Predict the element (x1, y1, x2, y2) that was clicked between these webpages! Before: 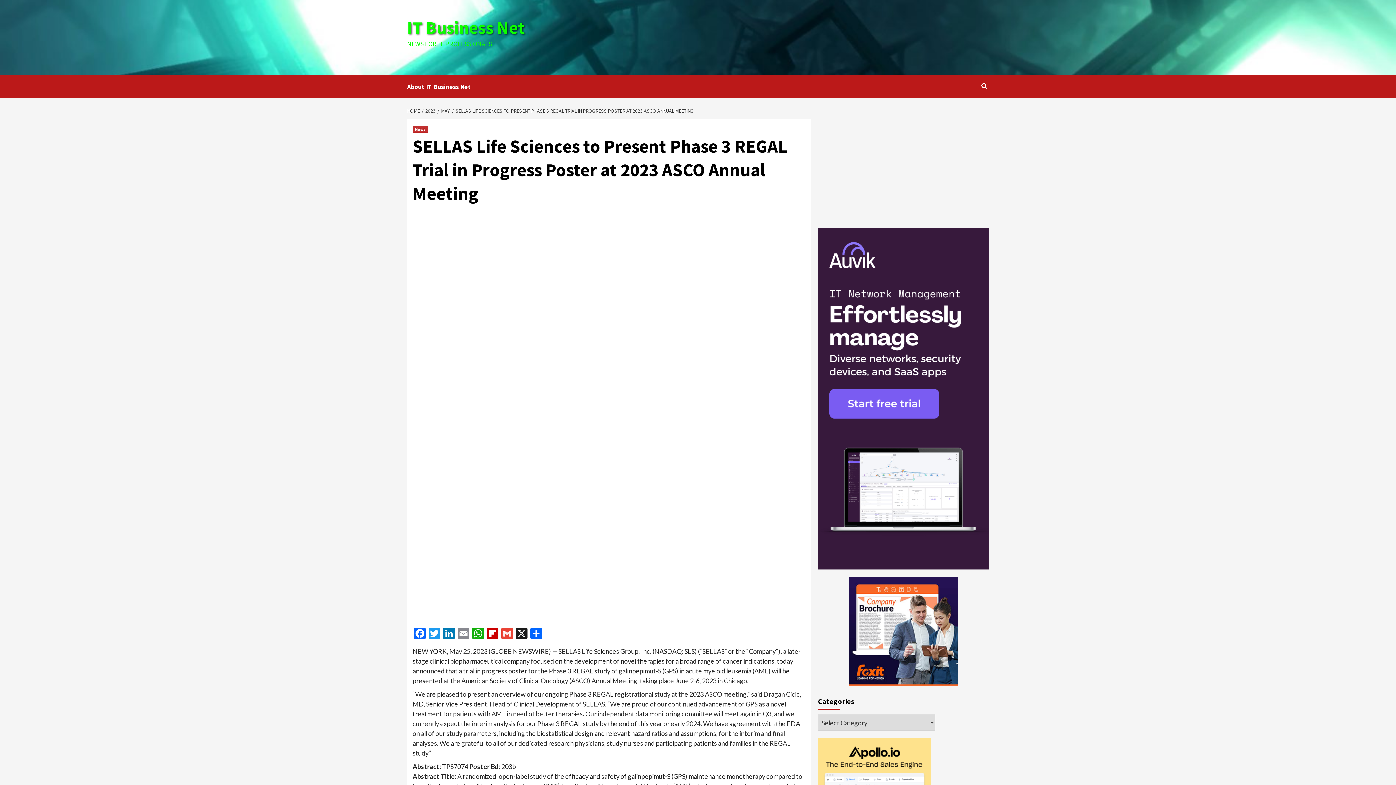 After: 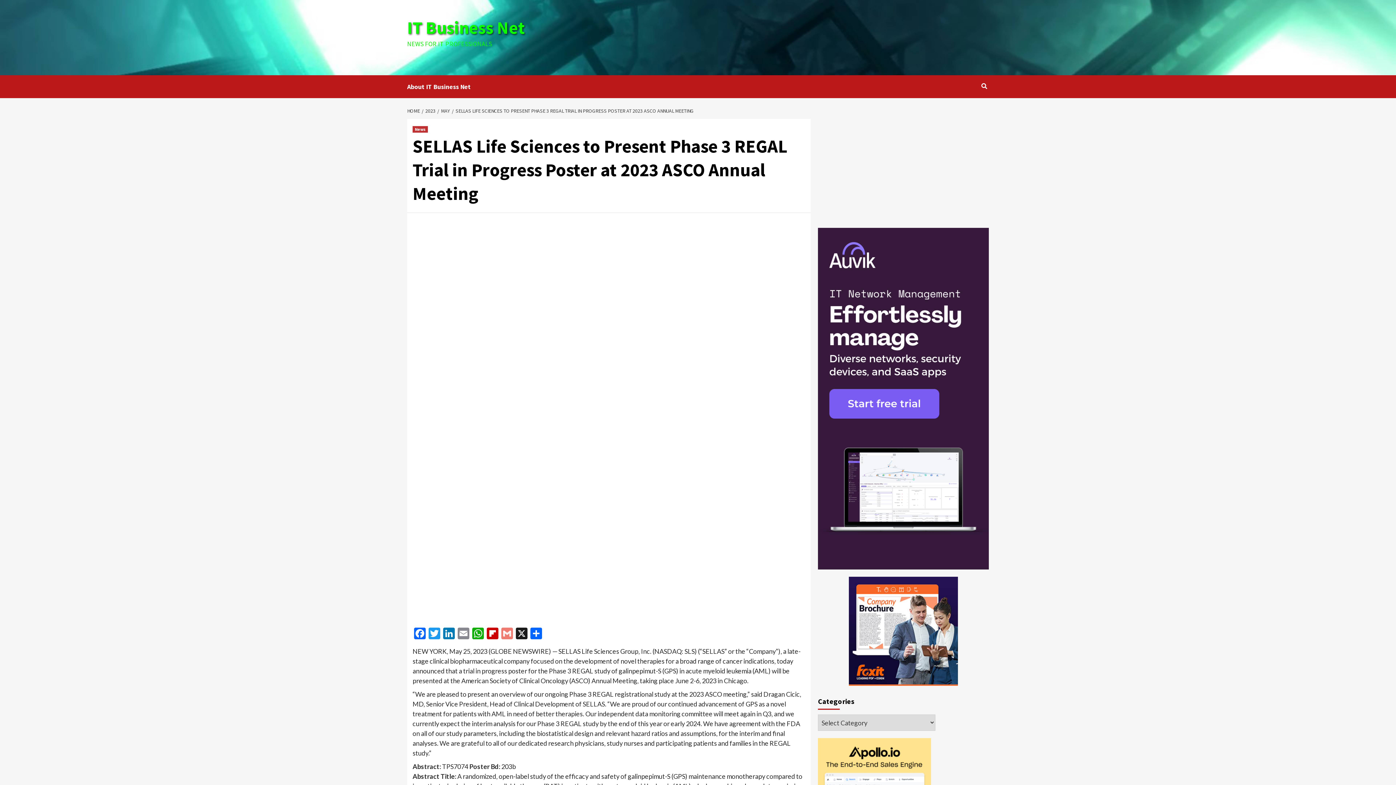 Action: label: Gmail bbox: (500, 628, 514, 641)